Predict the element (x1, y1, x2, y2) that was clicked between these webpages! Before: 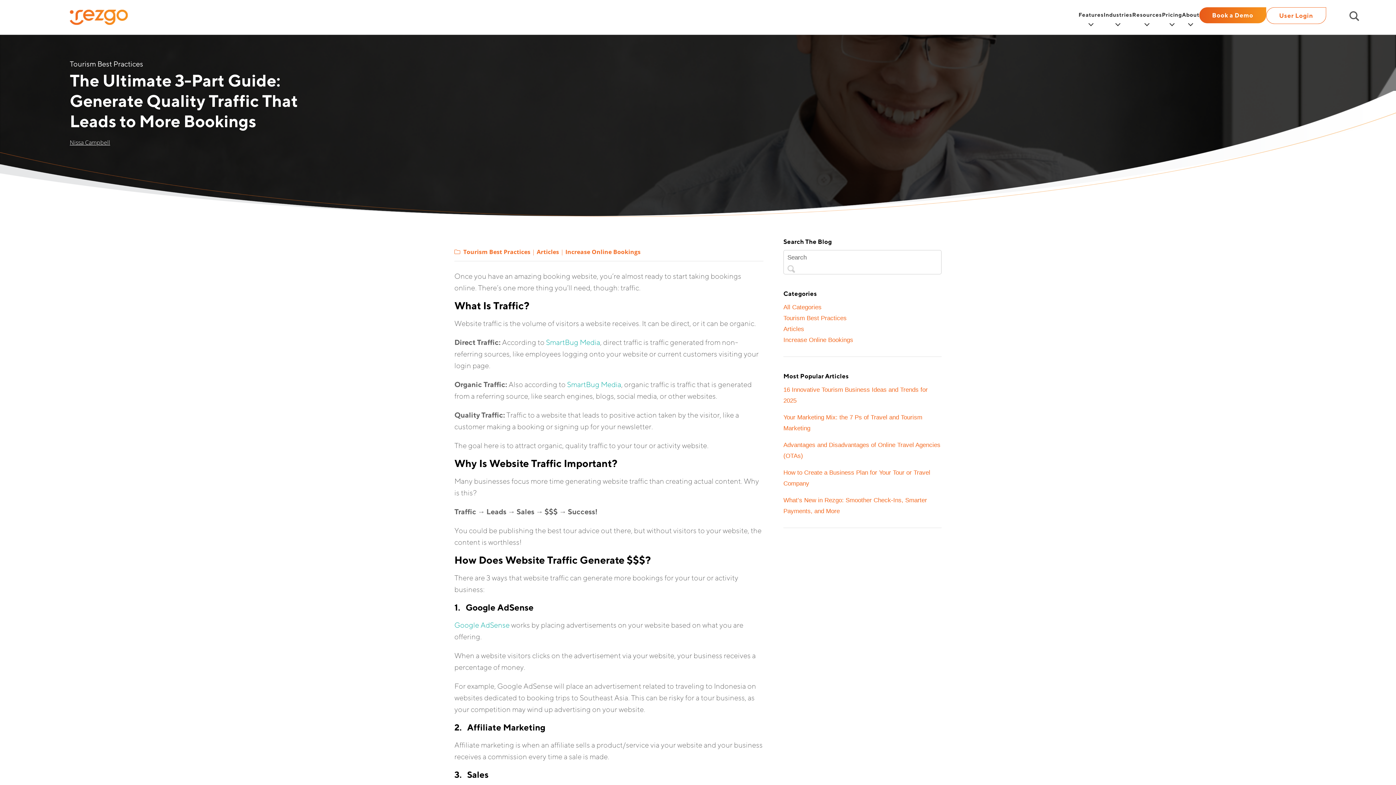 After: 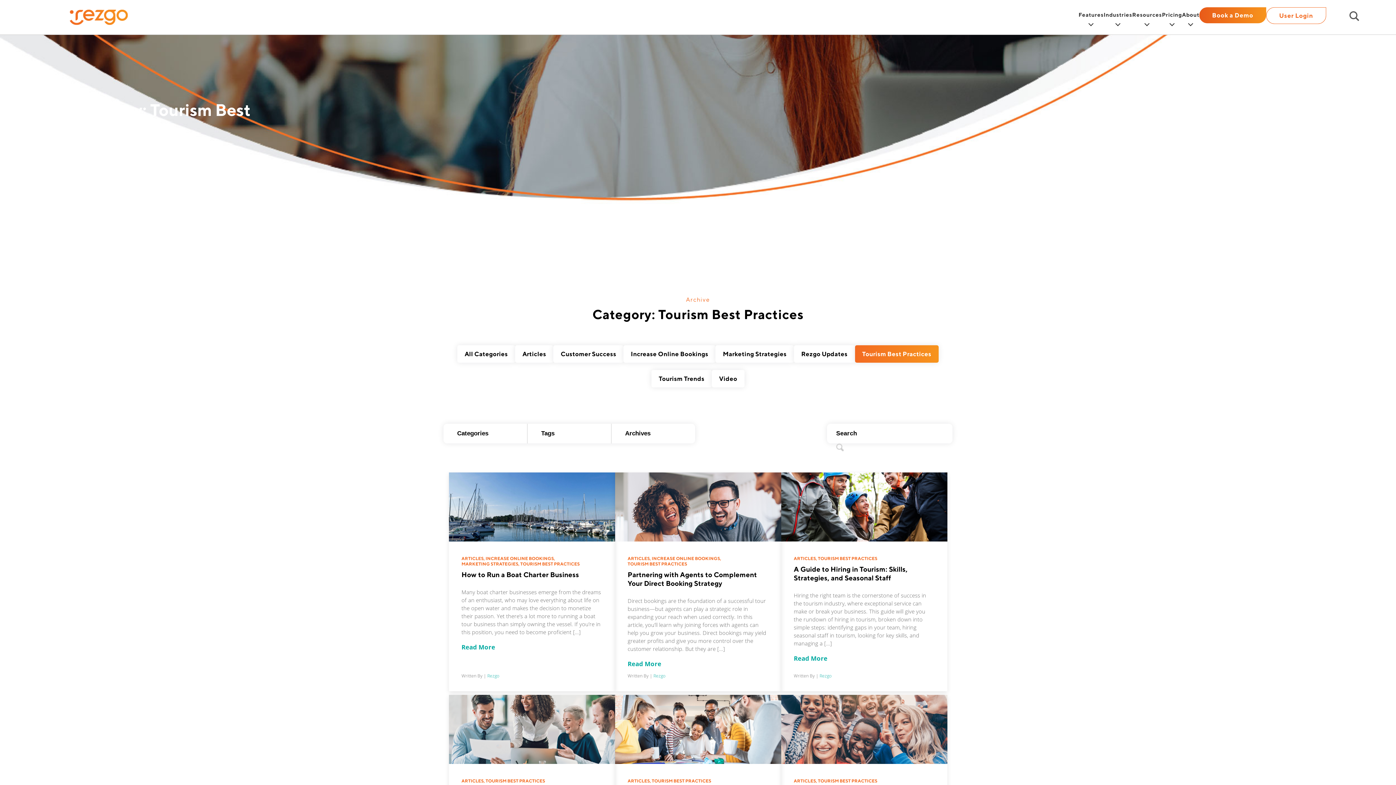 Action: label: Tourism Best Practices bbox: (783, 313, 941, 324)